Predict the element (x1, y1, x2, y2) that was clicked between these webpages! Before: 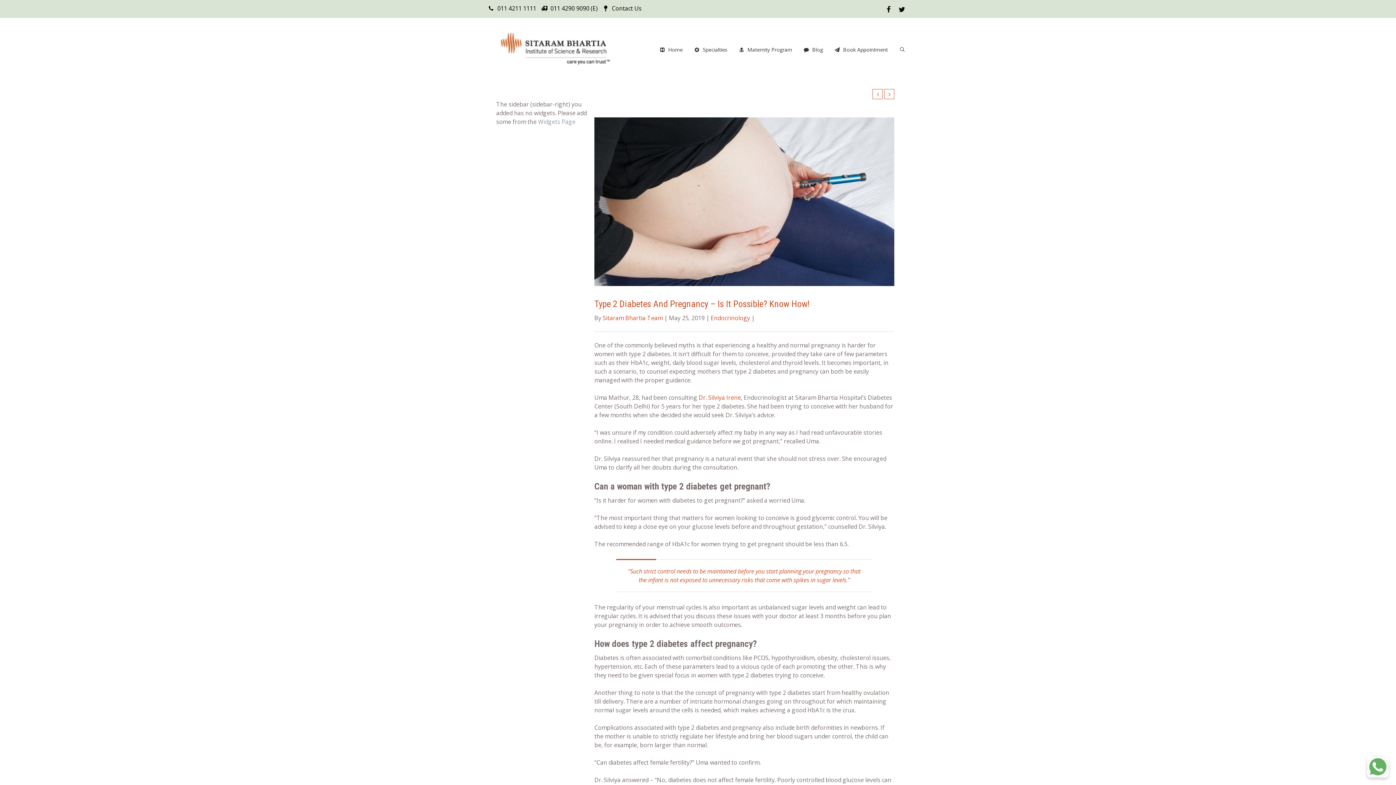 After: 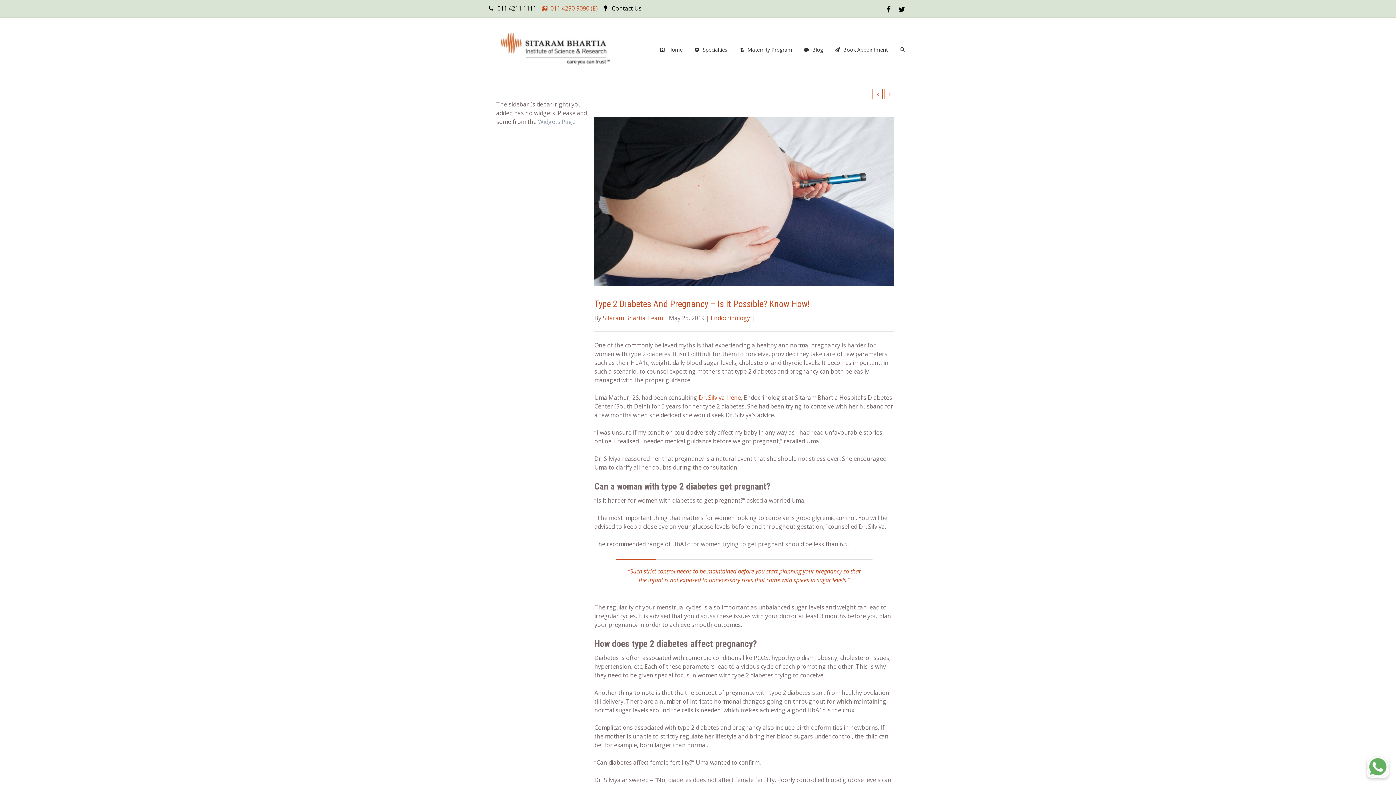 Action: label: 011 4290 9090 (E) bbox: (539, 0, 599, 16)